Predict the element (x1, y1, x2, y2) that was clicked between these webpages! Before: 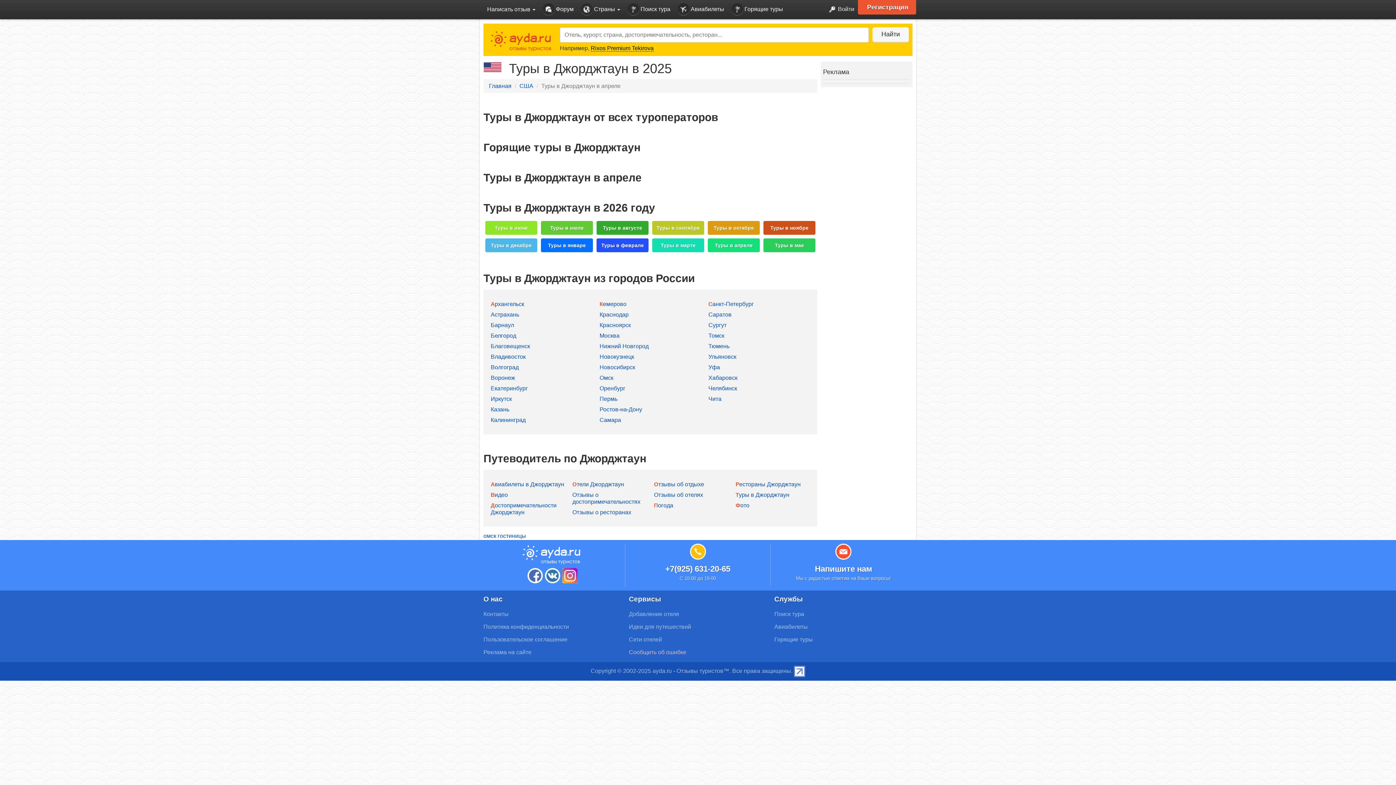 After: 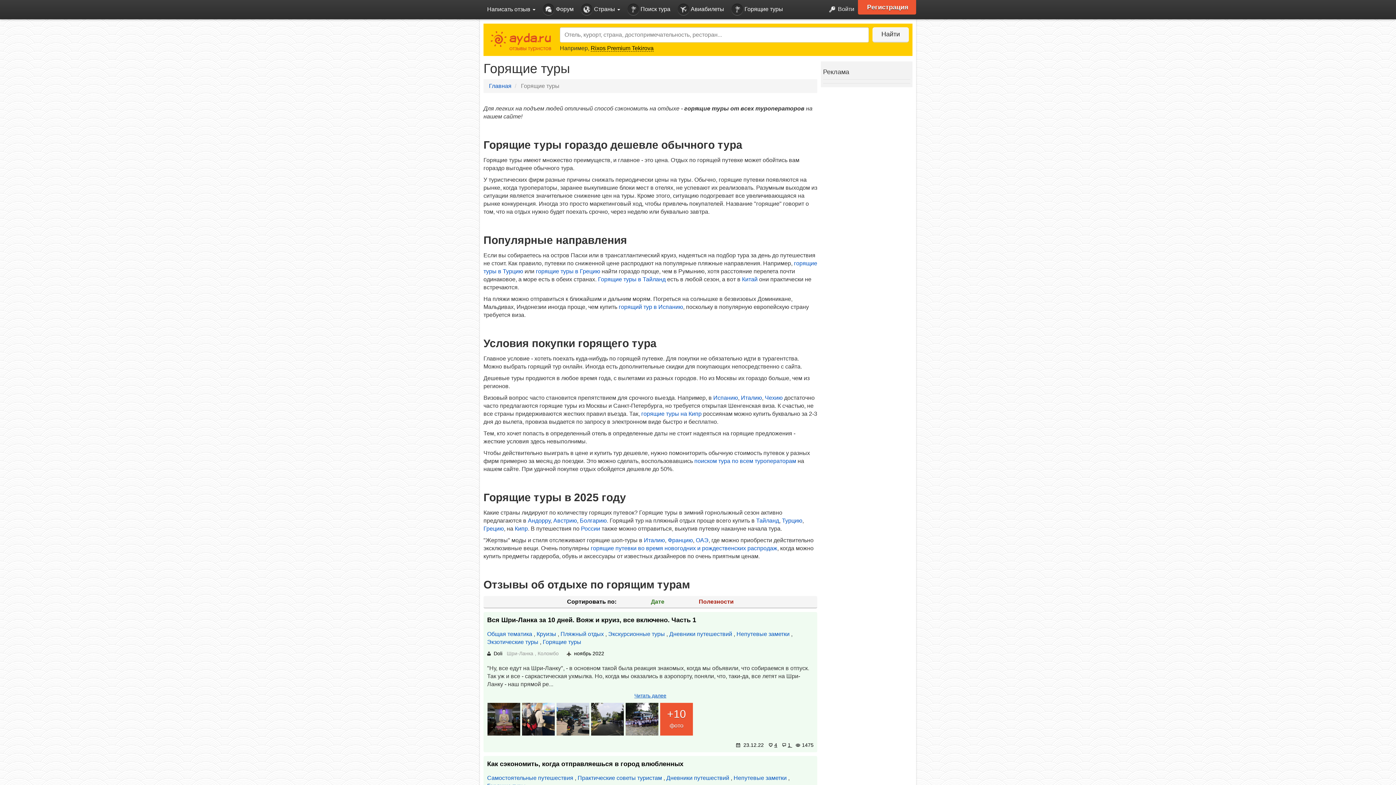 Action: bbox: (728, 0, 786, 19) label:  Горящие туры